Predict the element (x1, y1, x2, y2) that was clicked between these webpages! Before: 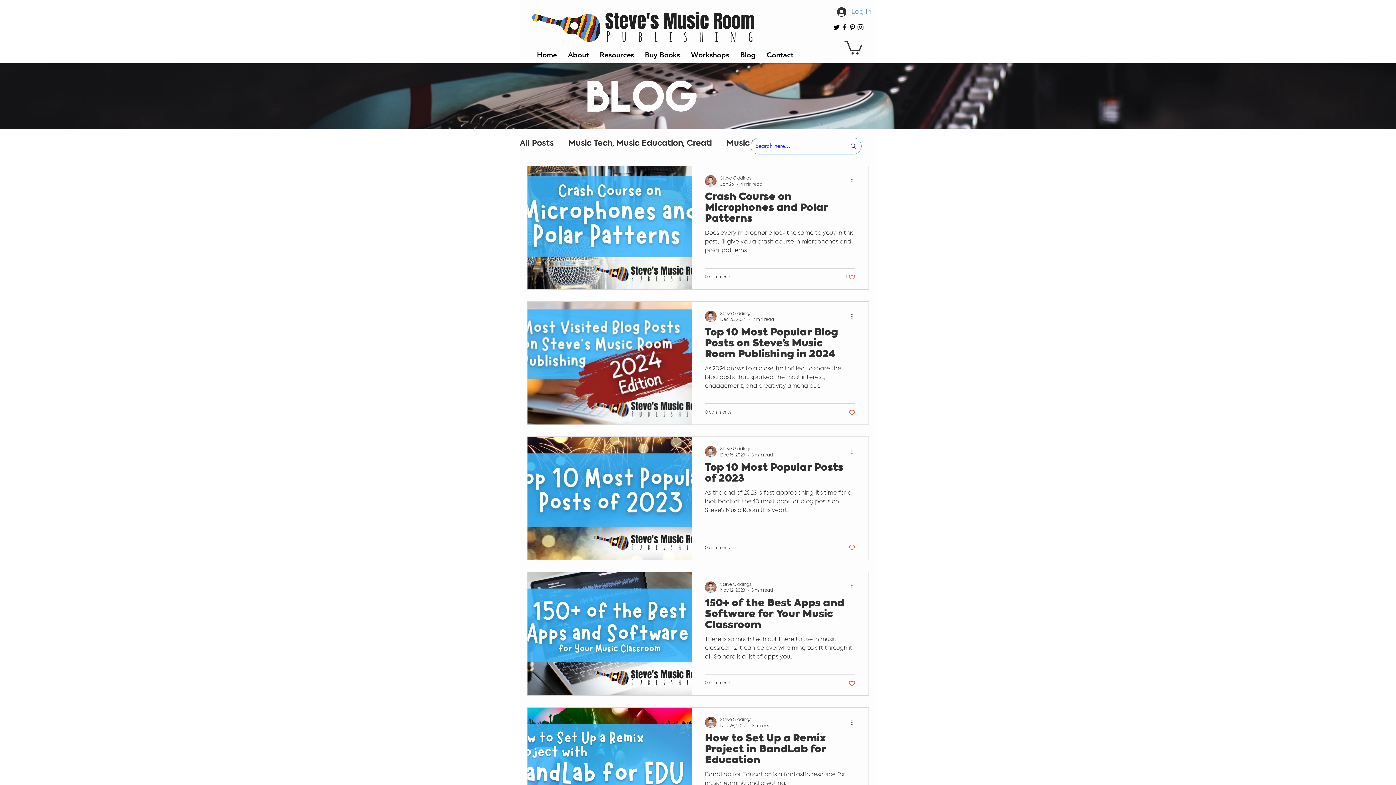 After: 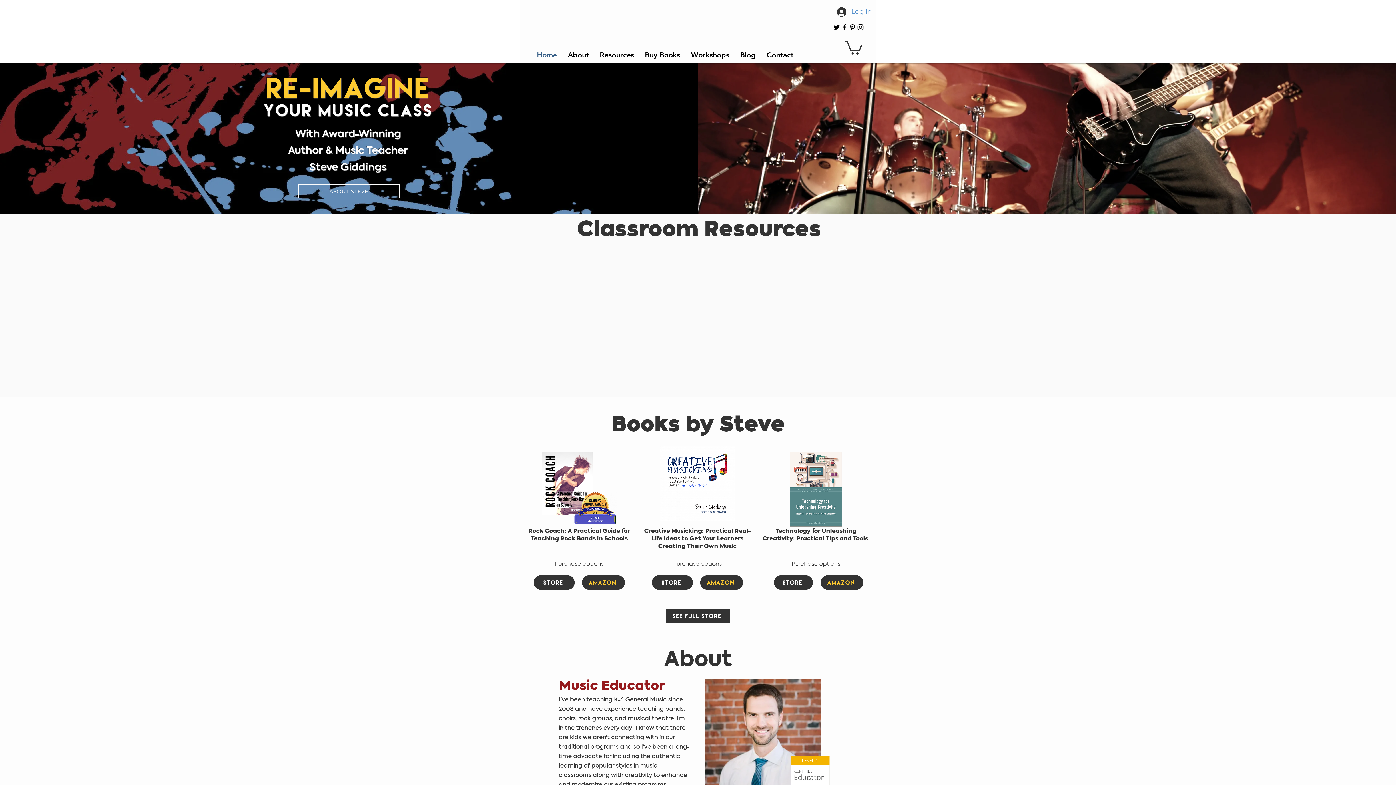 Action: label: Home bbox: (531, 49, 562, 60)